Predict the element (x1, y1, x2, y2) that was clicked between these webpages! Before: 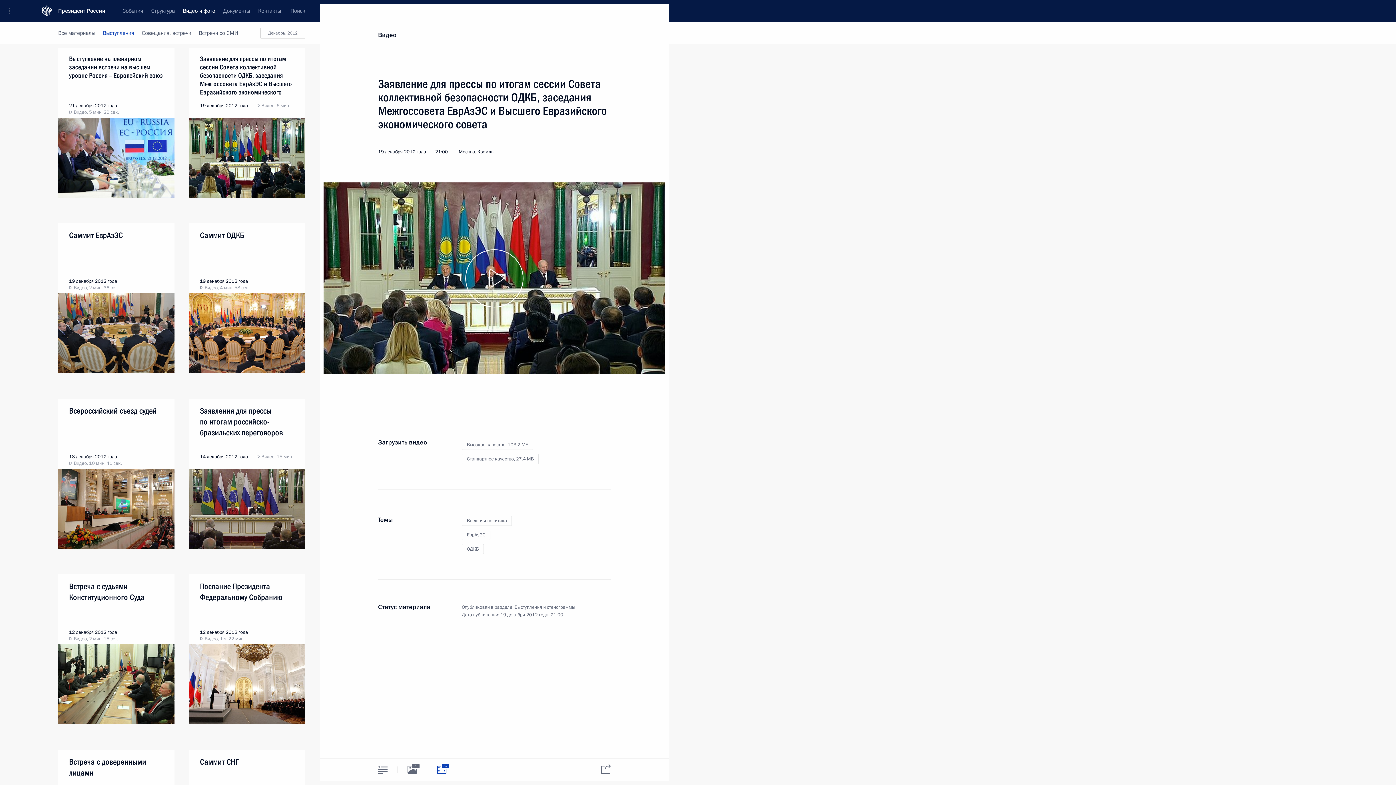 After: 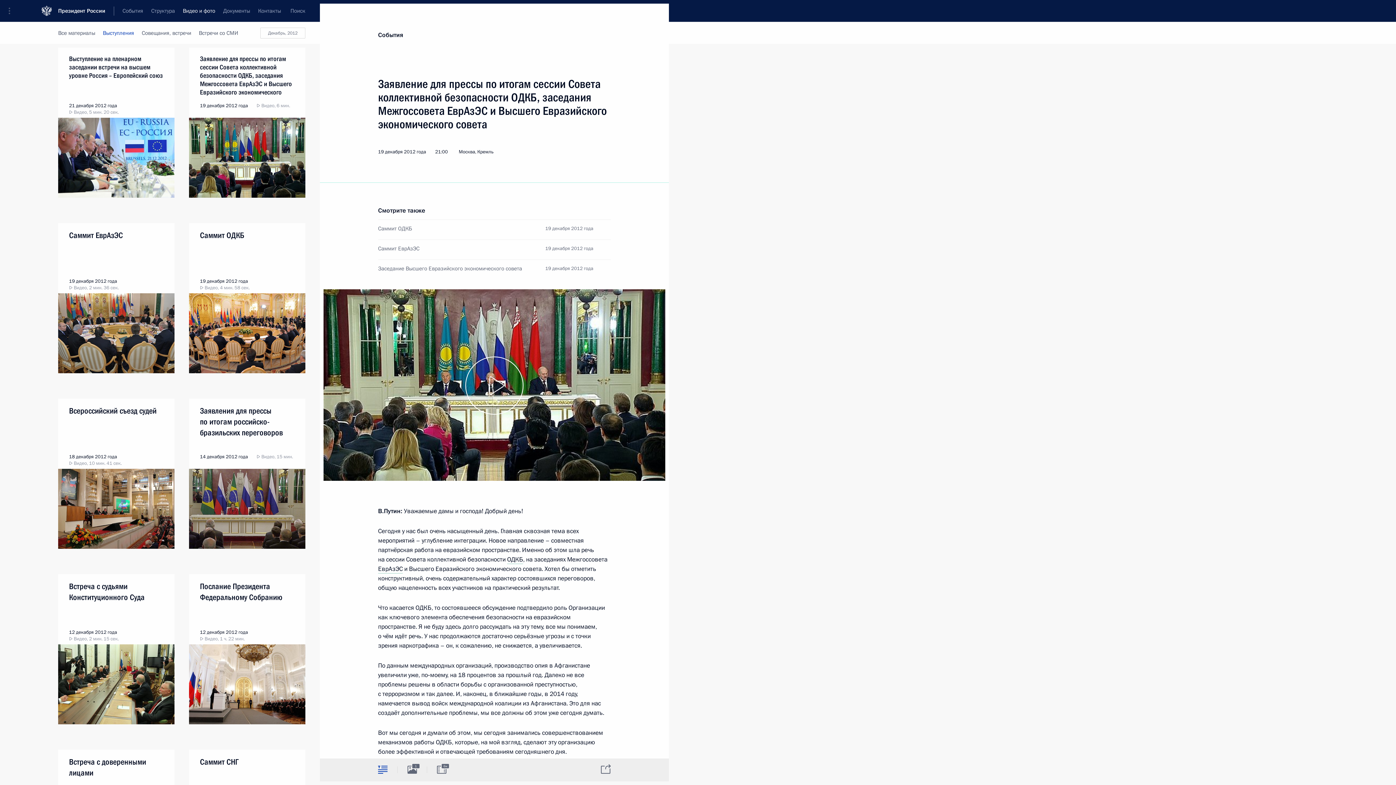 Action: label: Текст bbox: (368, 759, 397, 780)